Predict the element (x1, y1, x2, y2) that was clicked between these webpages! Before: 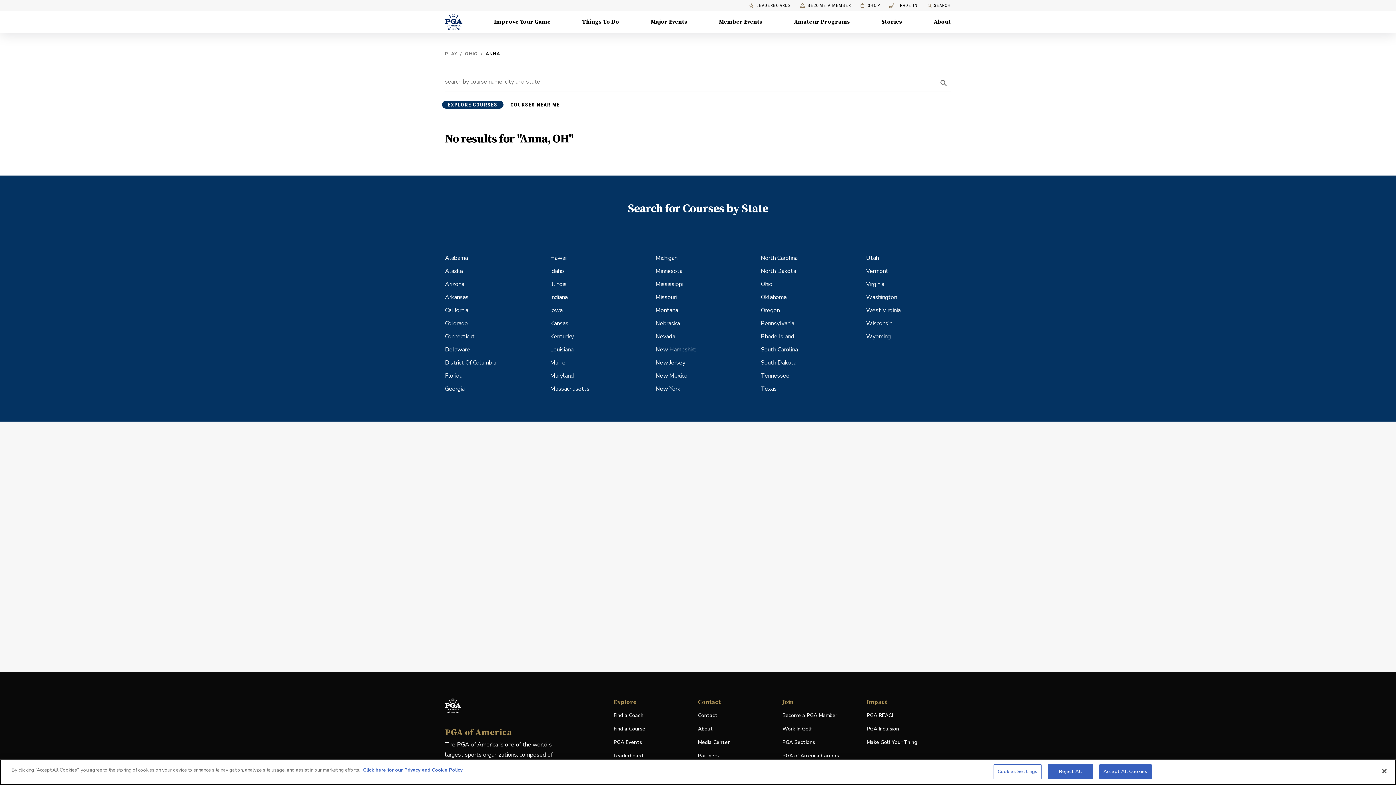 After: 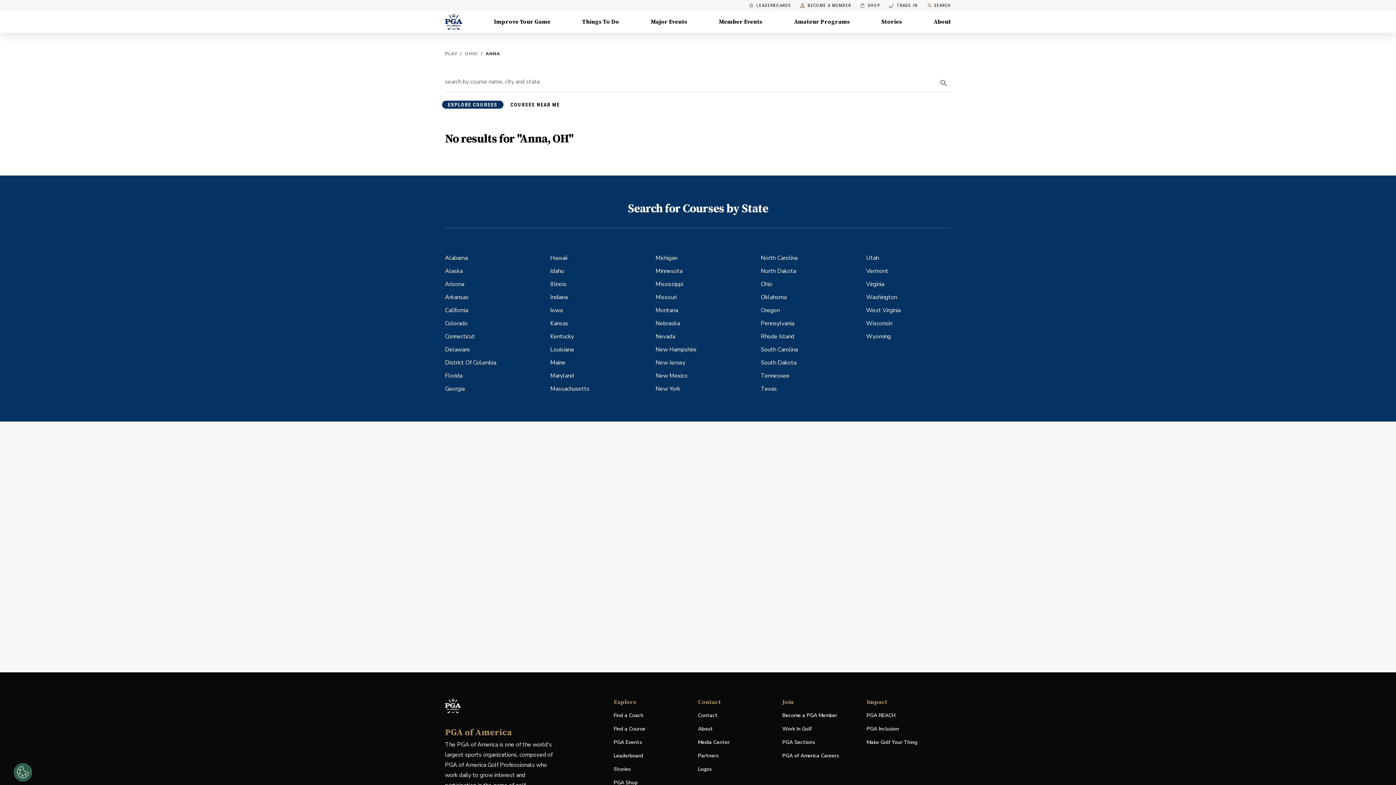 Action: bbox: (442, 100, 503, 108) label: EXPLORE COURSES